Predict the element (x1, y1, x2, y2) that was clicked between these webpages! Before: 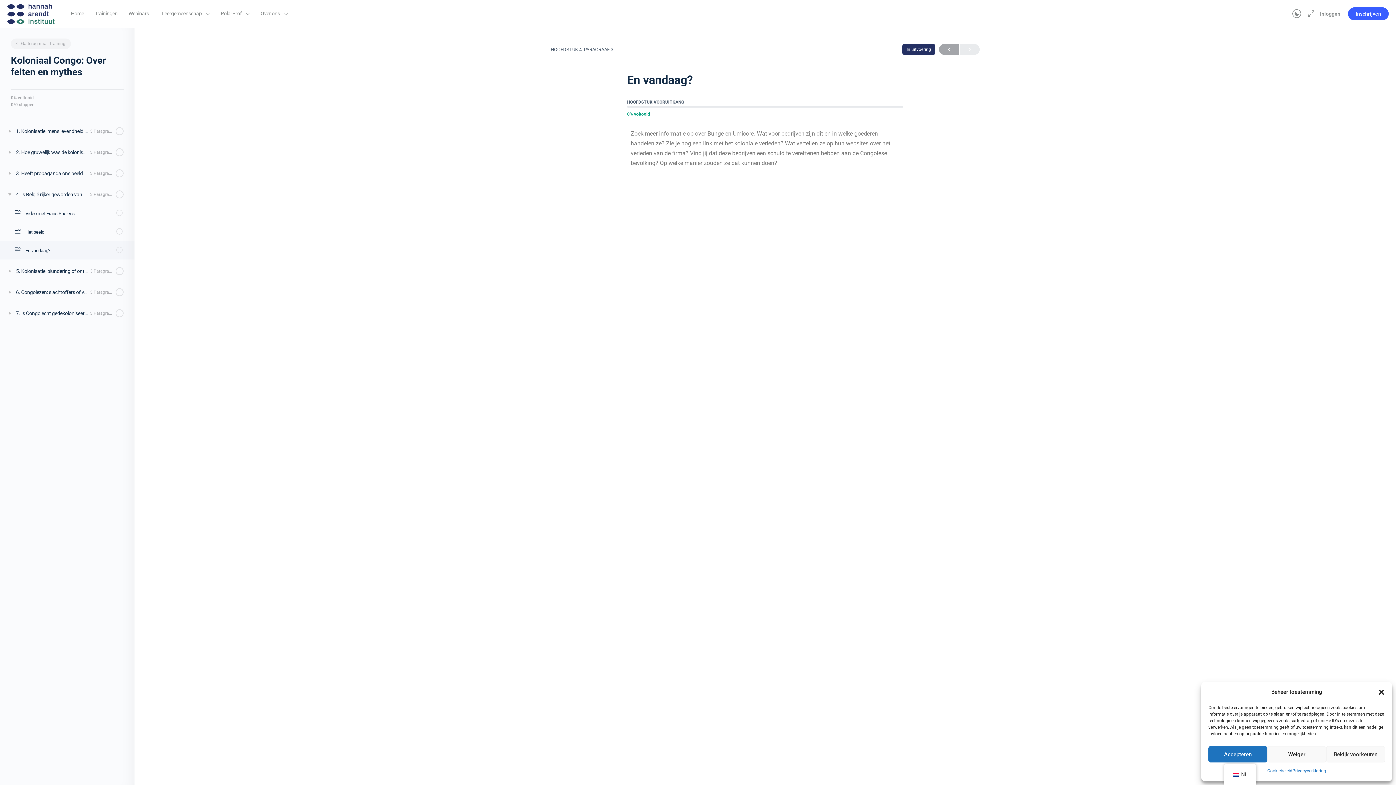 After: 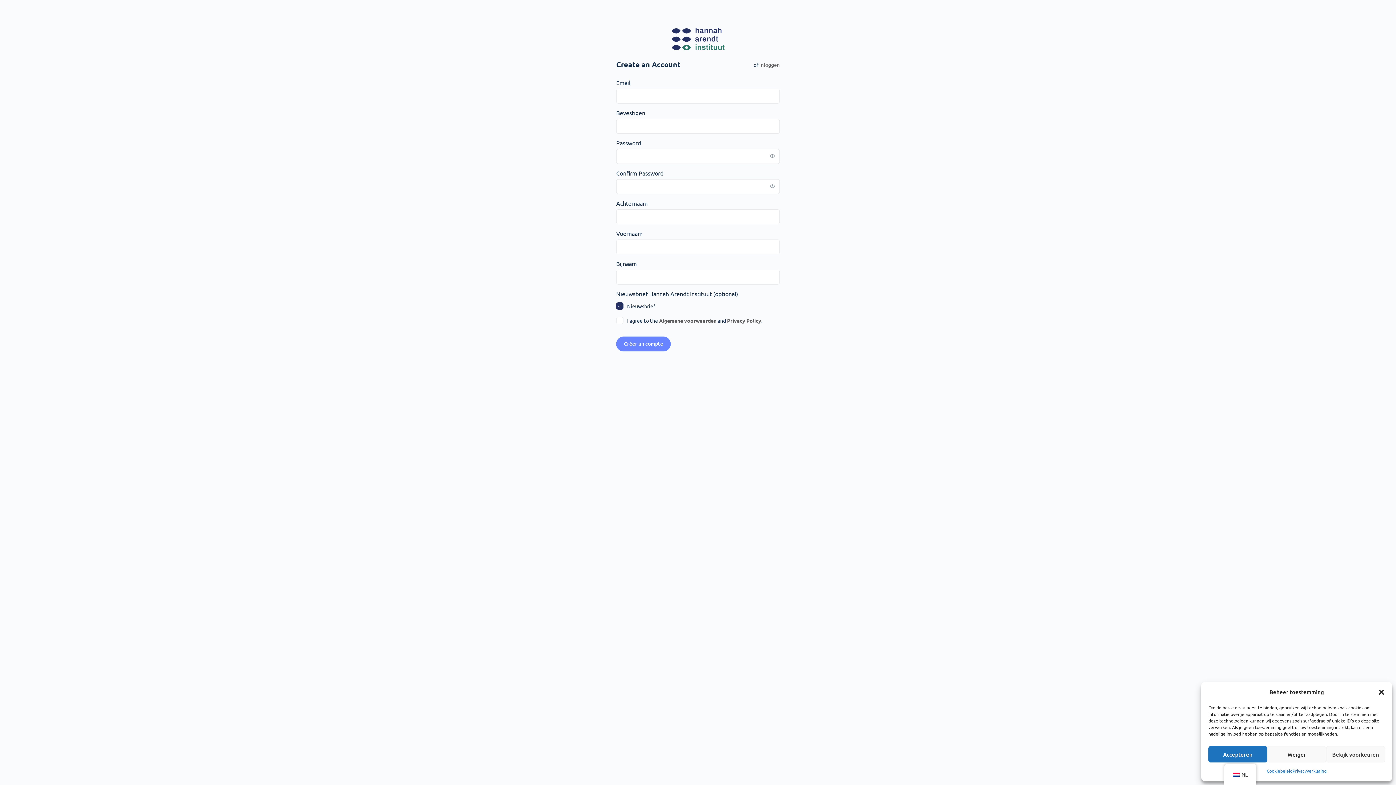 Action: label: Inschrijven bbox: (1348, 7, 1389, 20)